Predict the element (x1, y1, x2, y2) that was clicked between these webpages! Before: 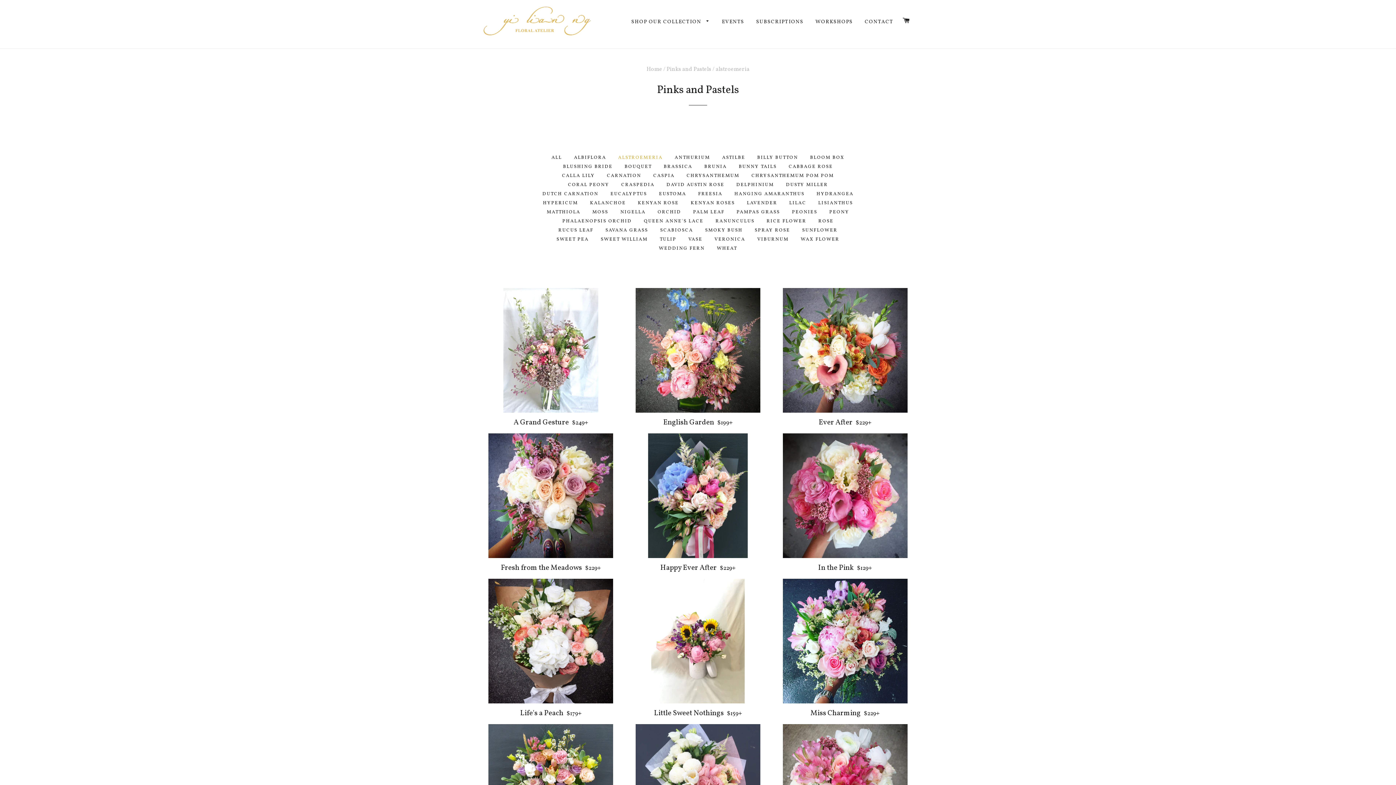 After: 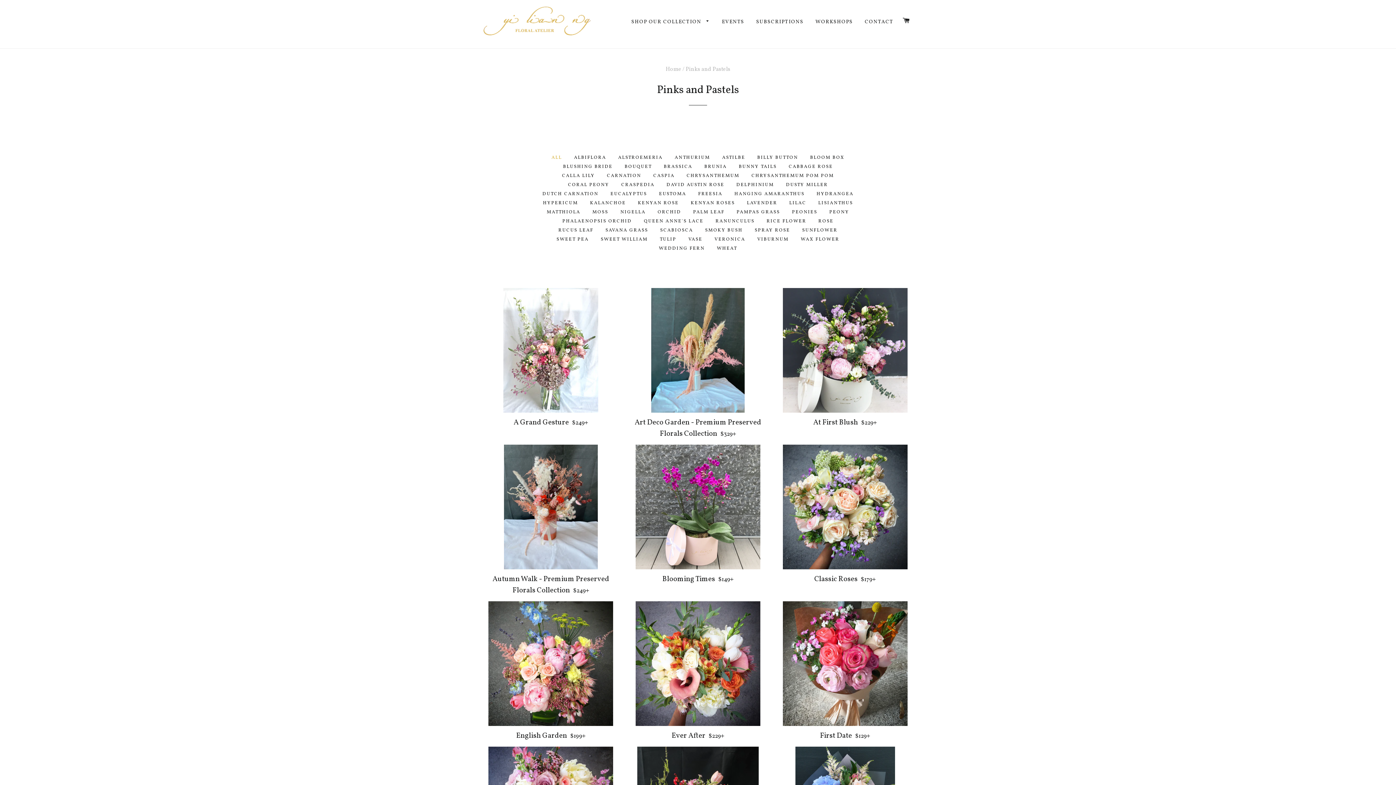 Action: label: ALL bbox: (546, 153, 567, 162)